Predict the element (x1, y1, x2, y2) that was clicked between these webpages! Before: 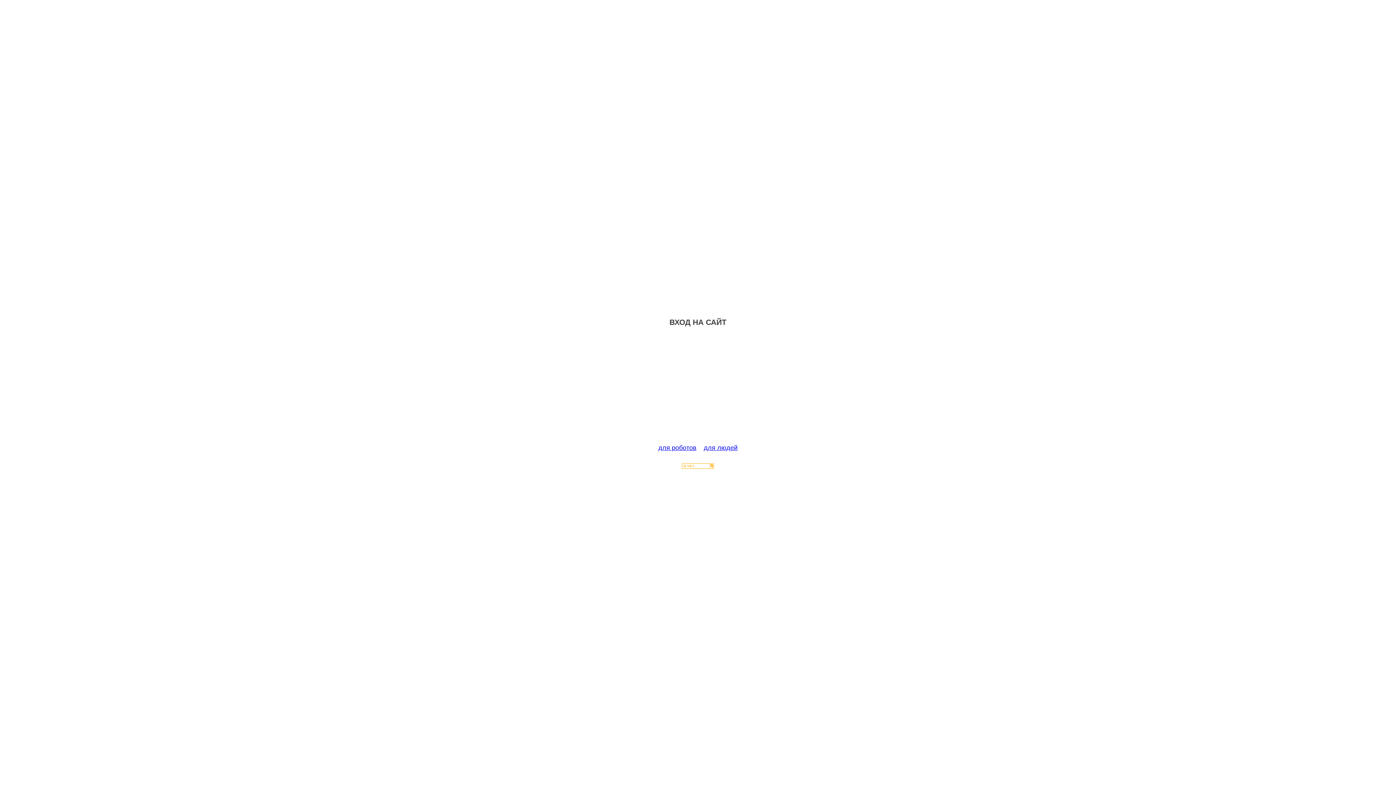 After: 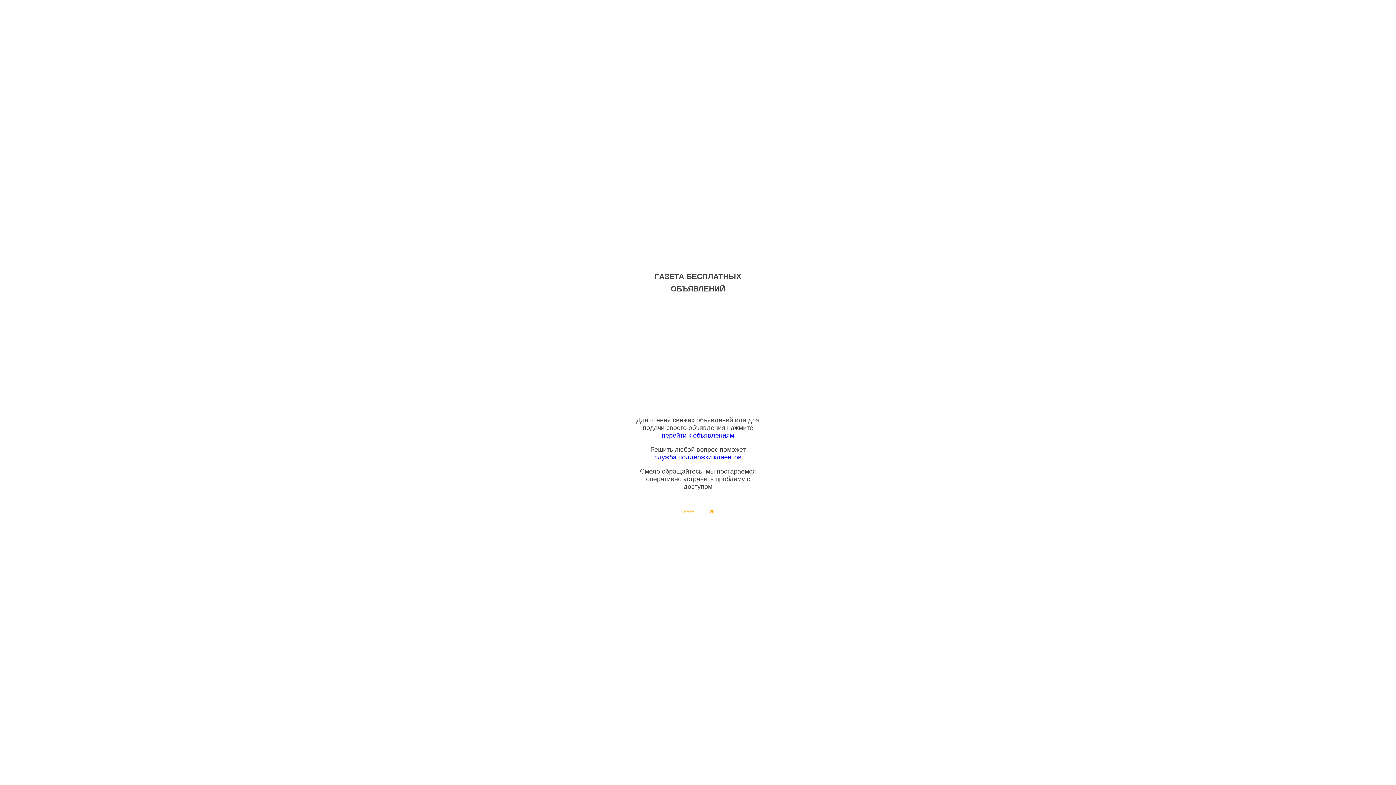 Action: bbox: (704, 444, 737, 451) label: для людей